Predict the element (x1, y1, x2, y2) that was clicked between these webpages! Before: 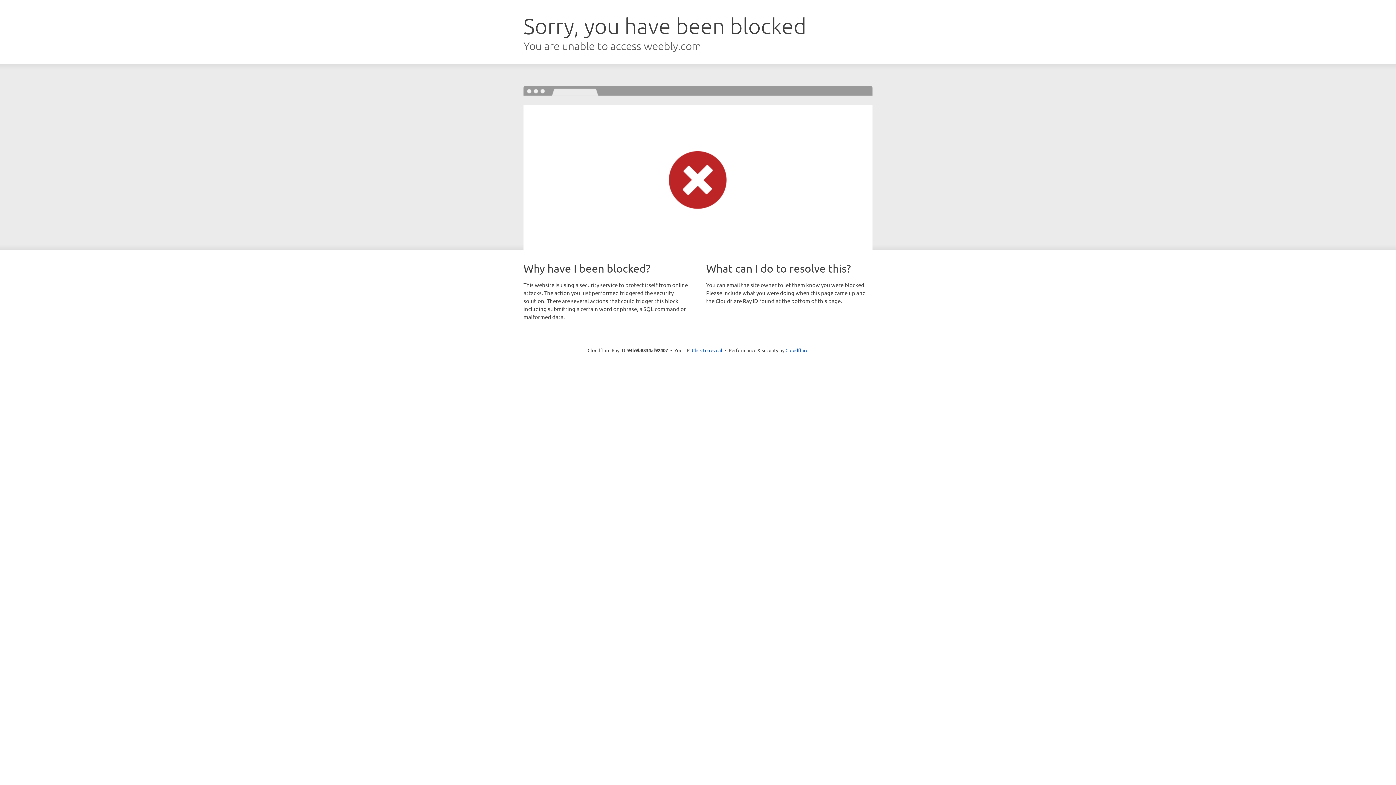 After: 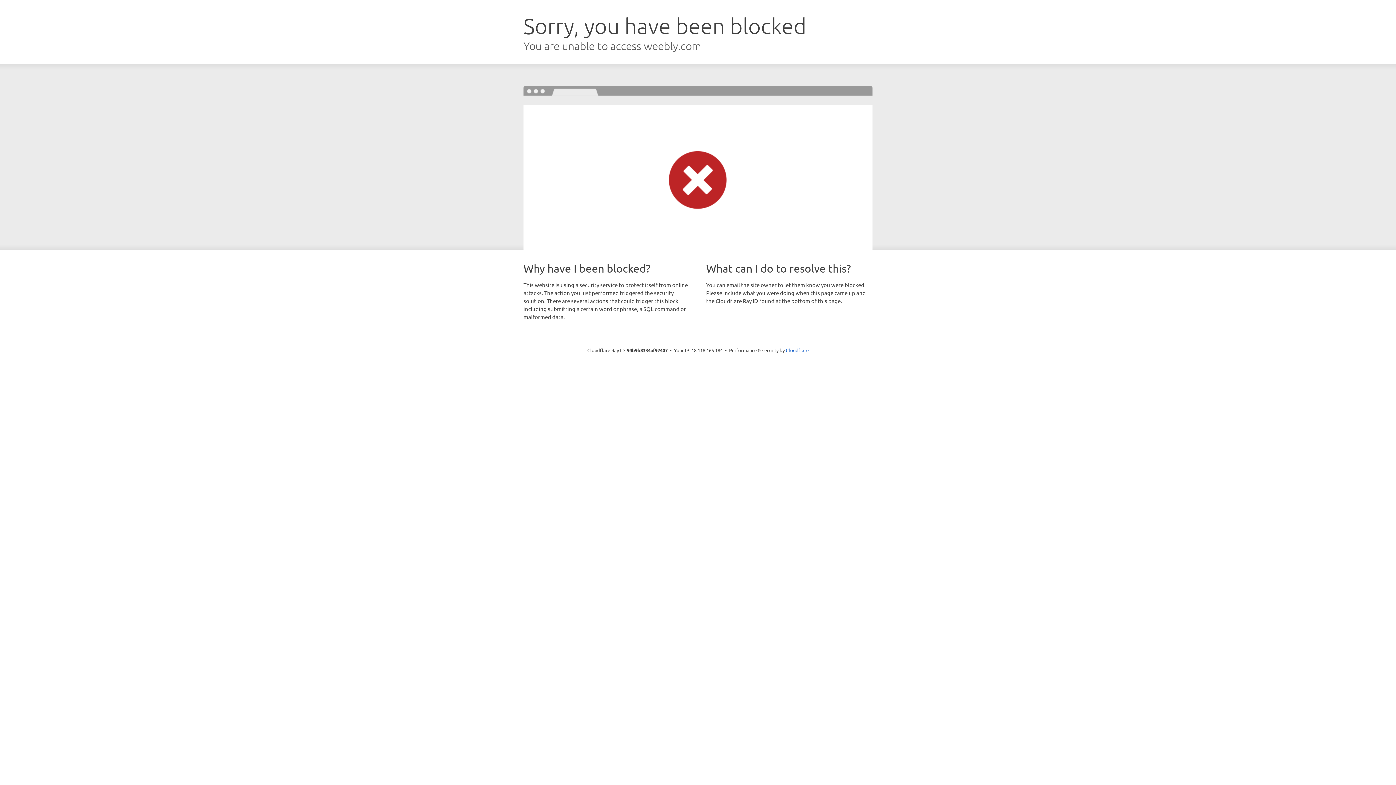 Action: label: Click to reveal bbox: (692, 346, 722, 353)